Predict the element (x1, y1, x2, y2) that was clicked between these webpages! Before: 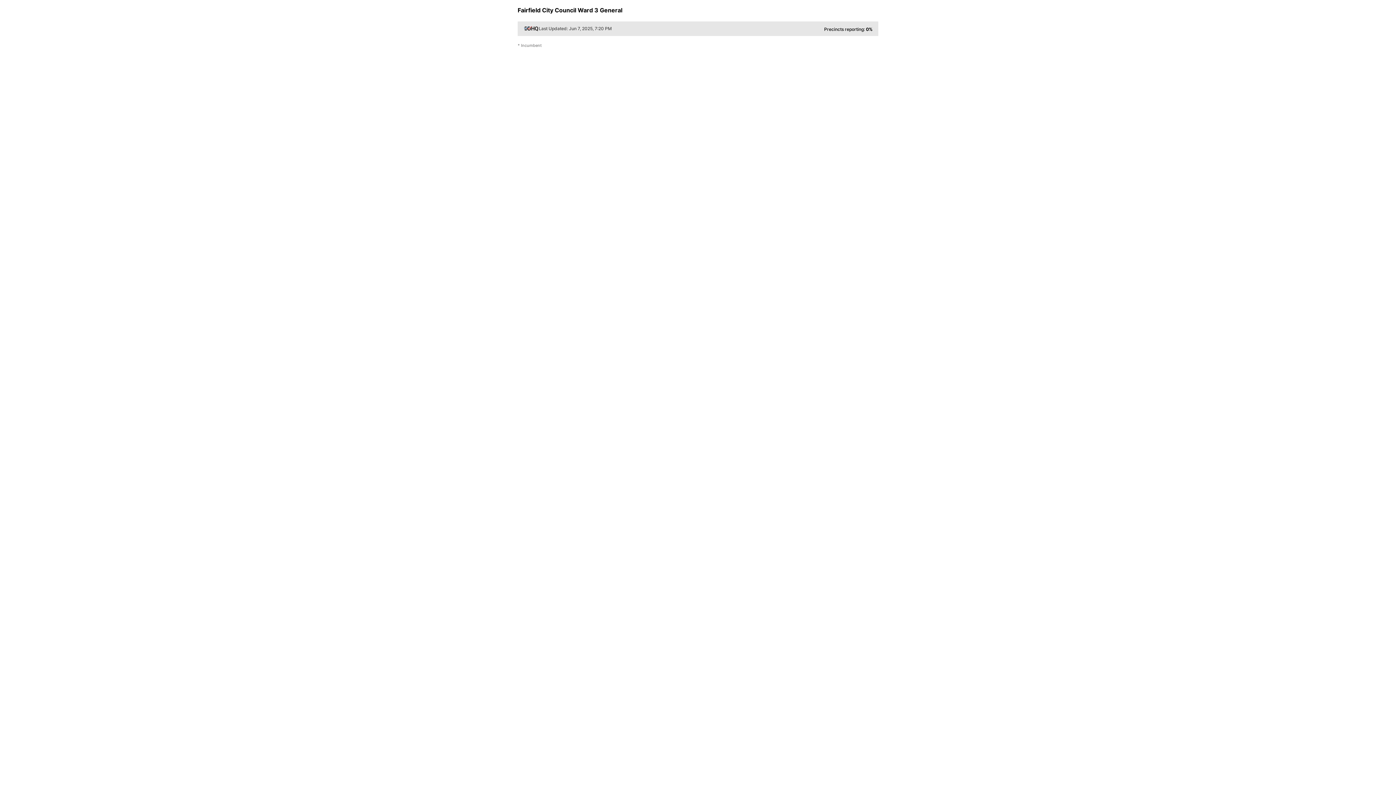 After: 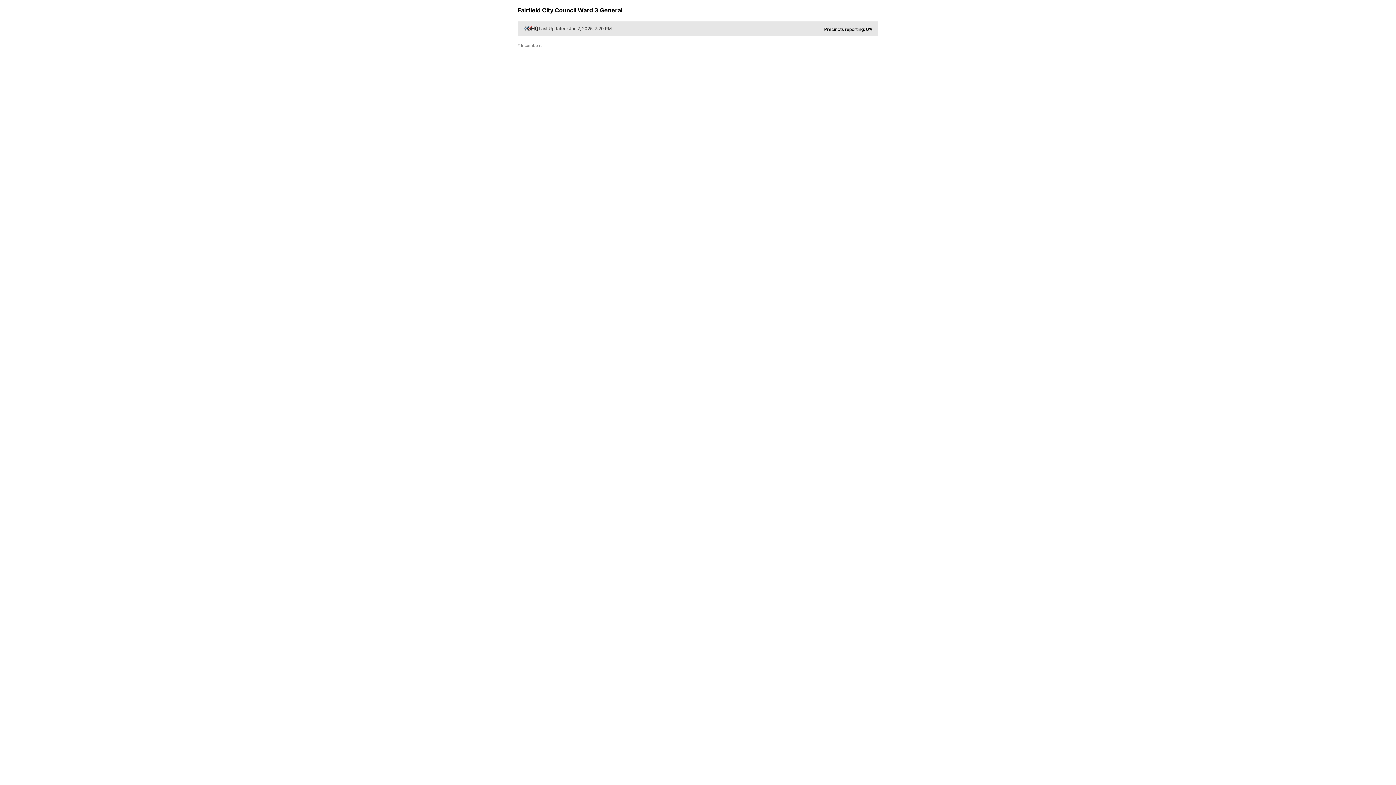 Action: bbox: (523, 26, 538, 31)